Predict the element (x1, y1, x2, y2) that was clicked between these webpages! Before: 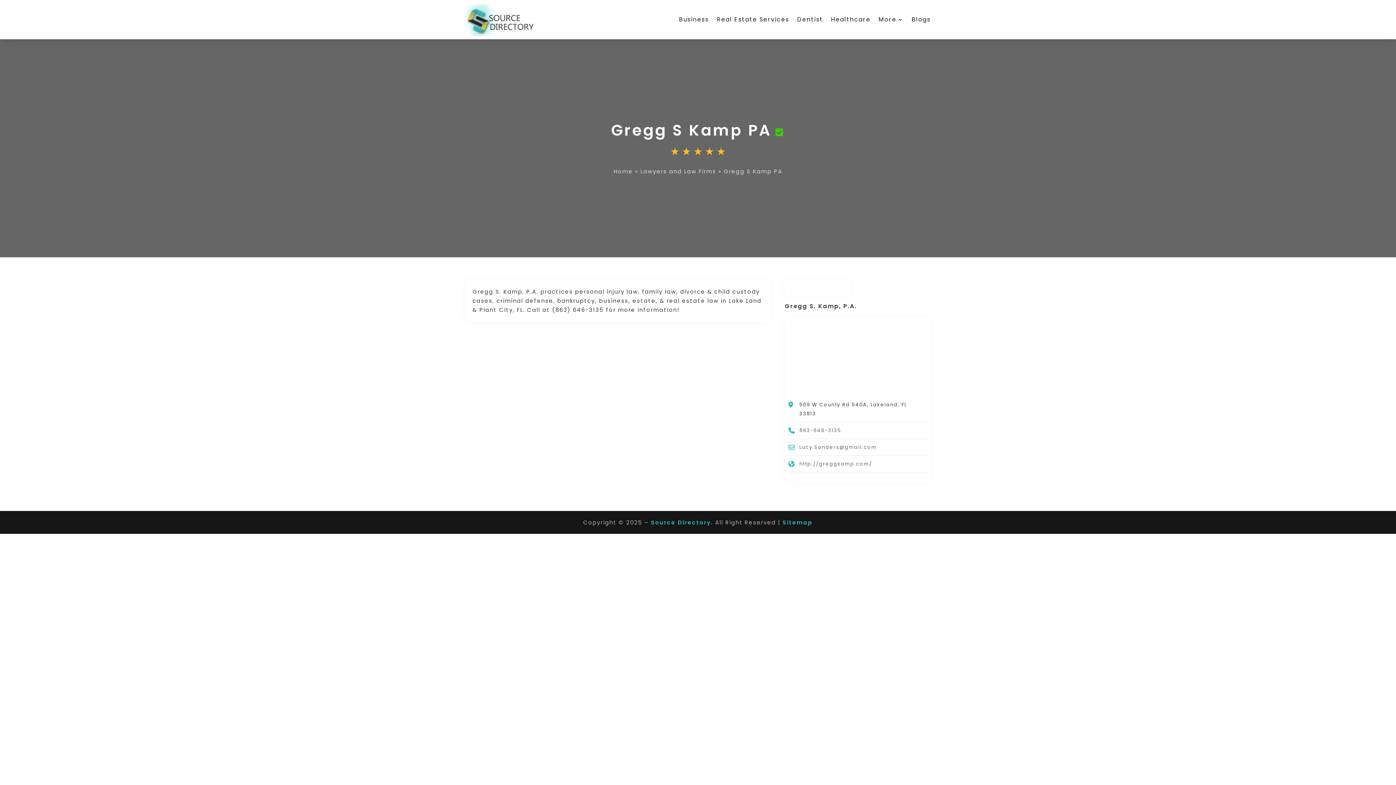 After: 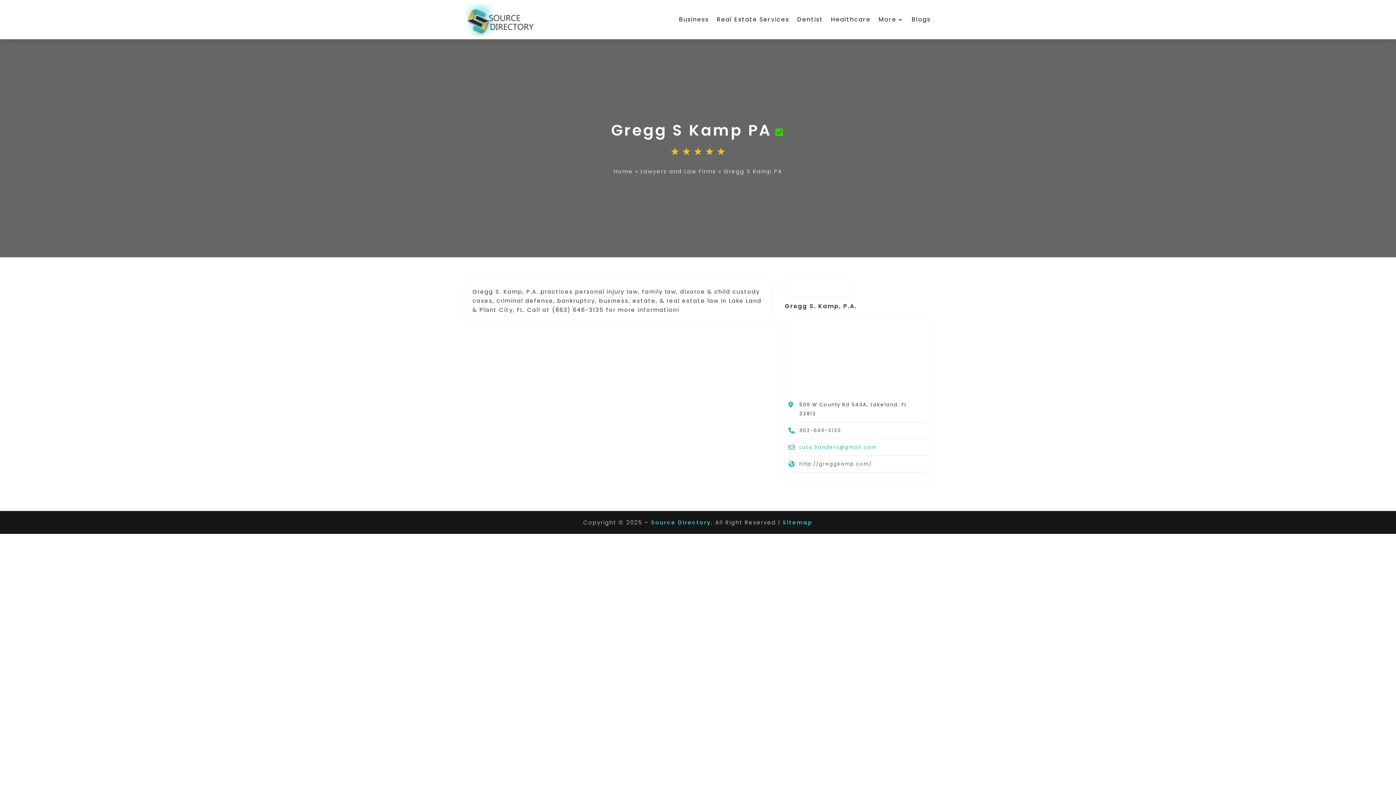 Action: bbox: (799, 443, 877, 450) label: Lucy.Sanders@gmail.com